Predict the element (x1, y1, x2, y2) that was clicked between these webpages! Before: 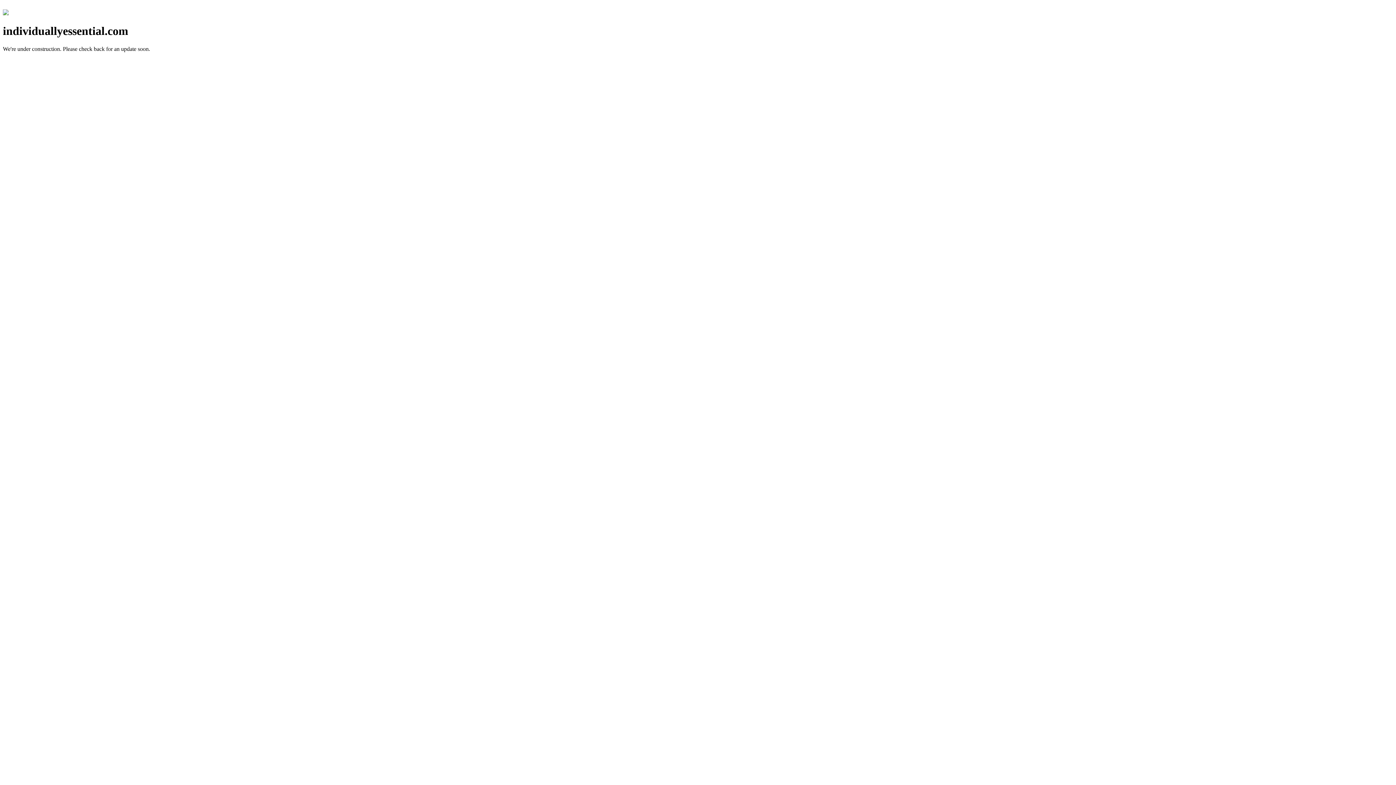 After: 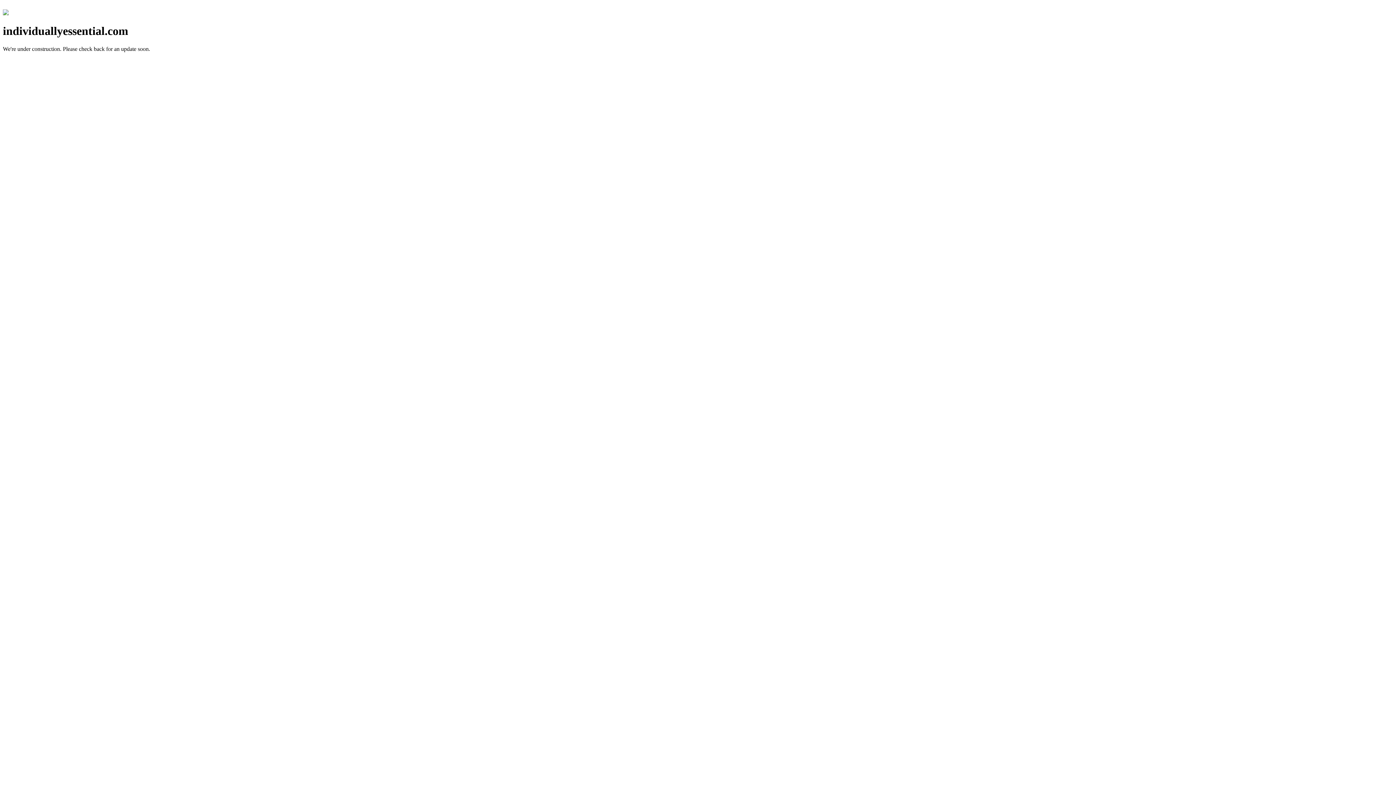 Action: bbox: (2, 10, 8, 16)